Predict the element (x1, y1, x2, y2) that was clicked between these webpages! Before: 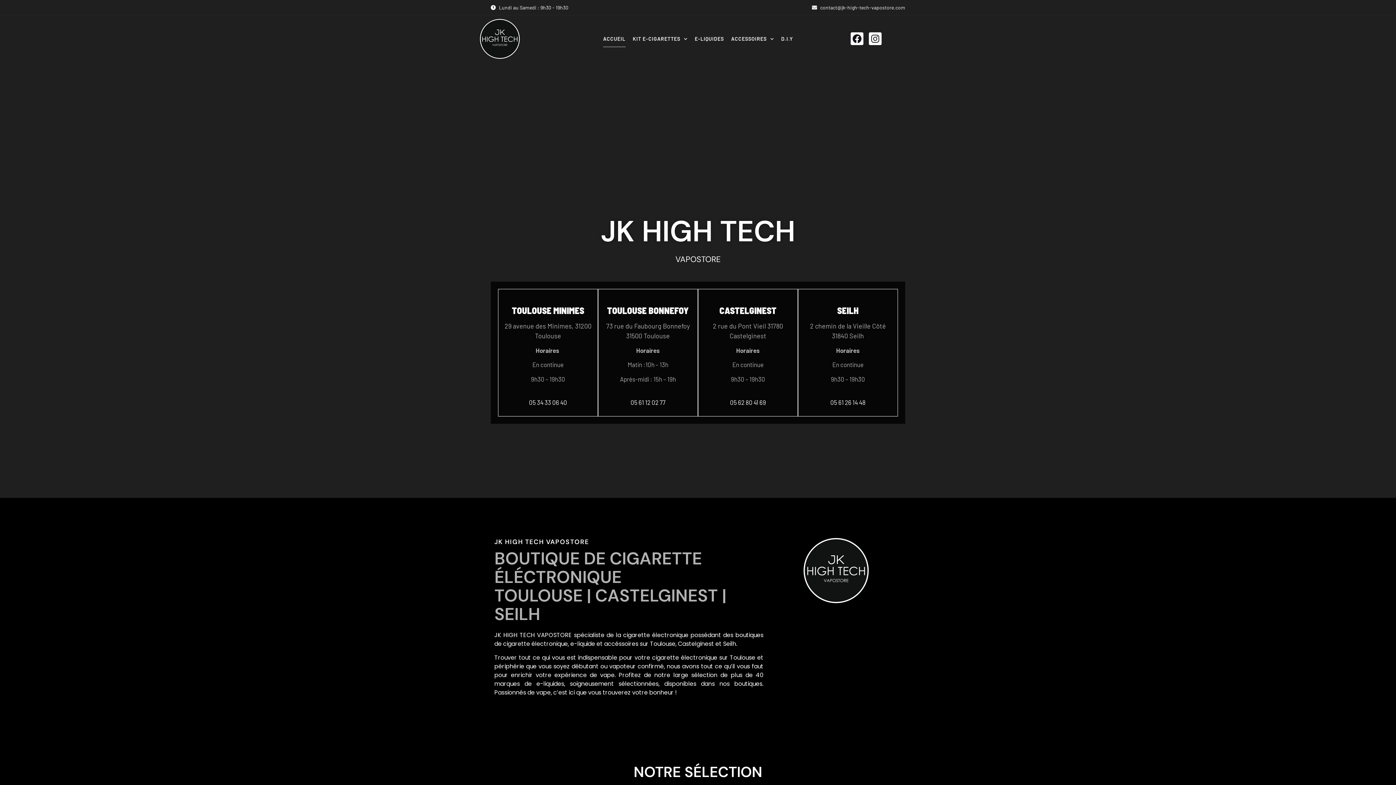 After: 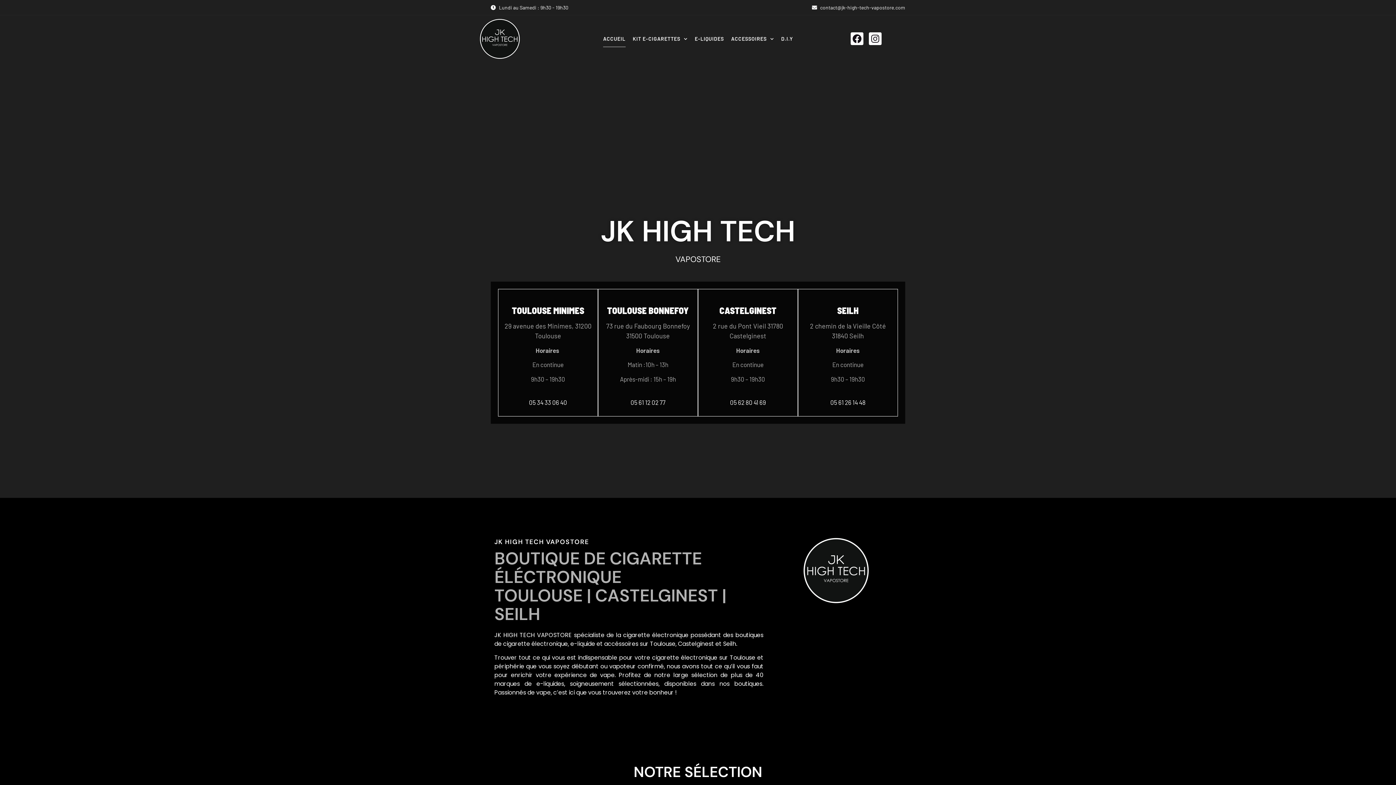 Action: label: ACCUEIL bbox: (603, 30, 625, 47)